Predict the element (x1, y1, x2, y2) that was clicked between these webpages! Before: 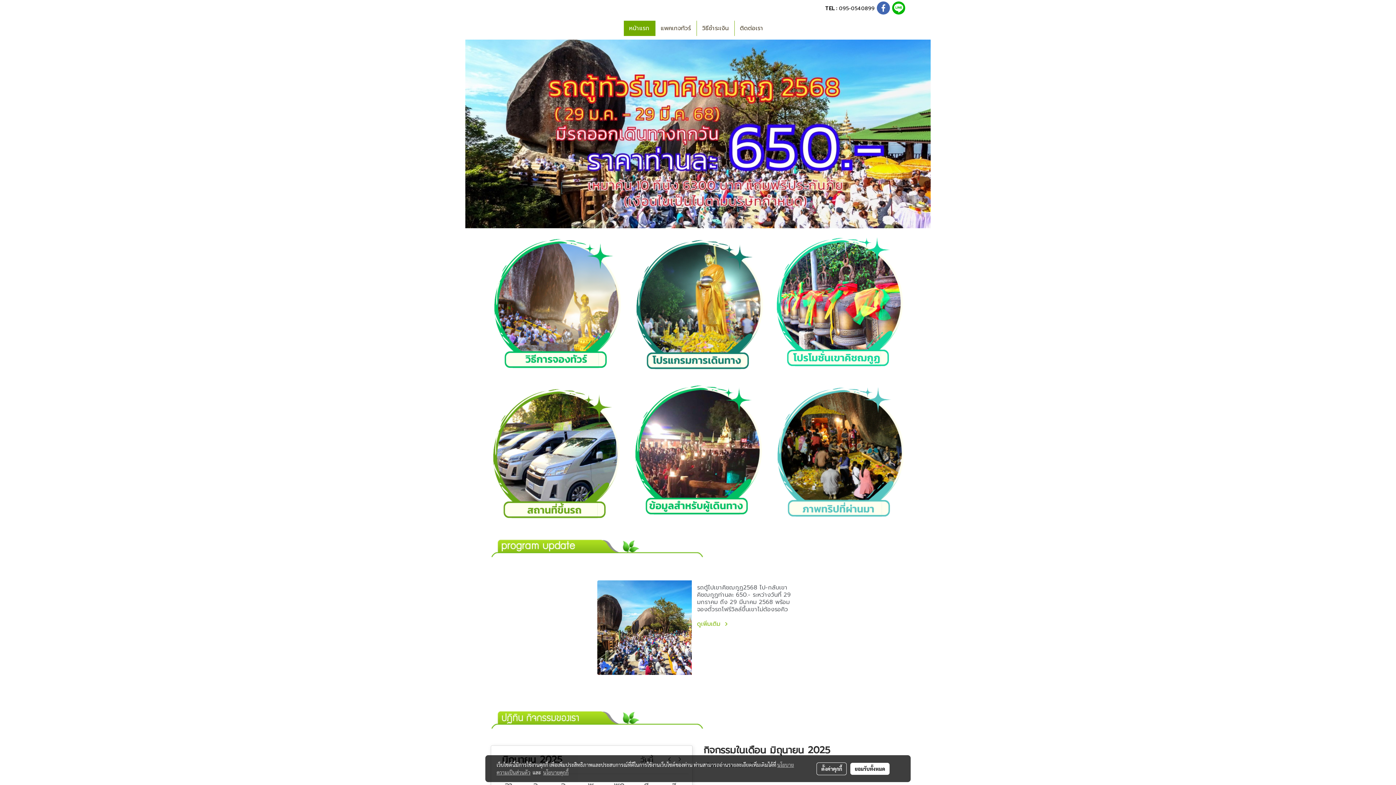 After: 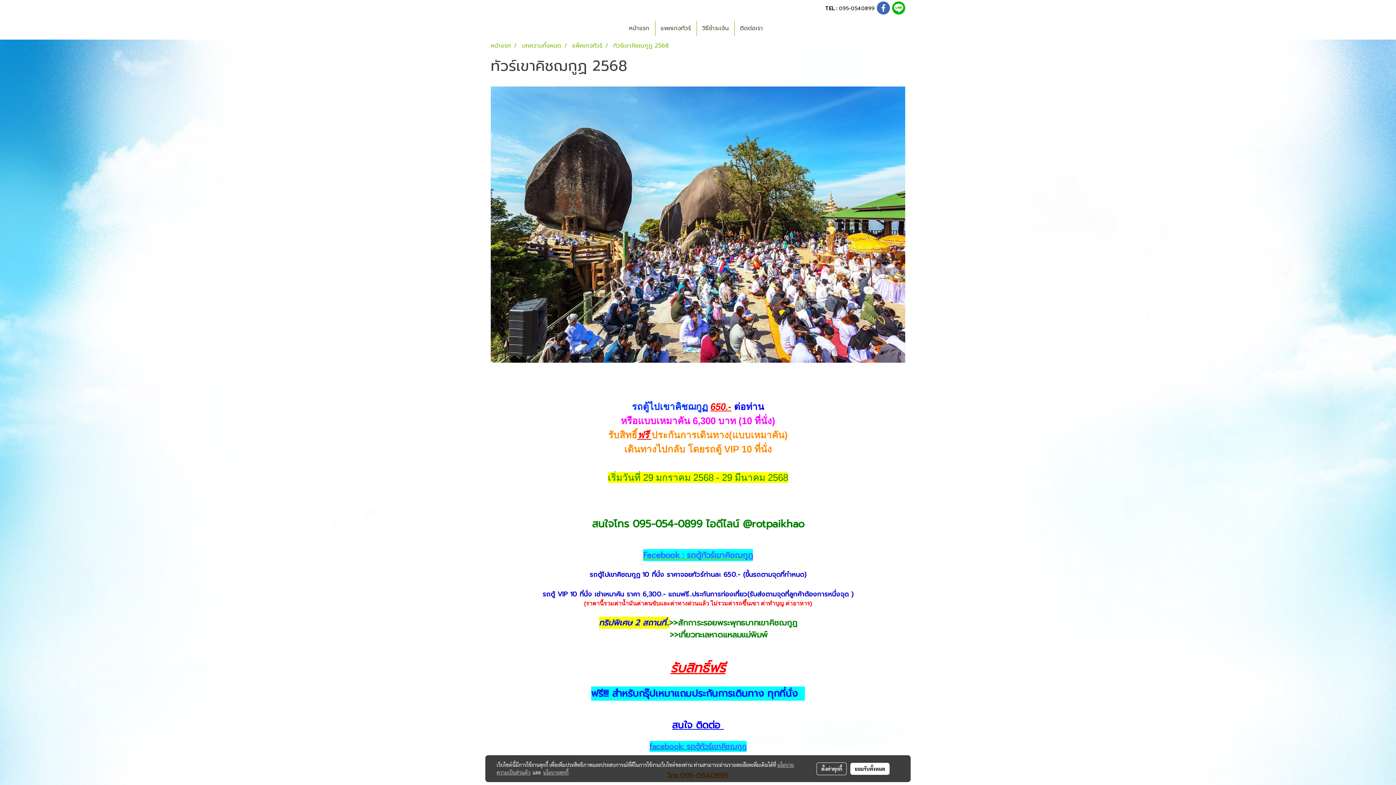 Action: bbox: (697, 619, 730, 628) label: ดูเพิ่มเติม 